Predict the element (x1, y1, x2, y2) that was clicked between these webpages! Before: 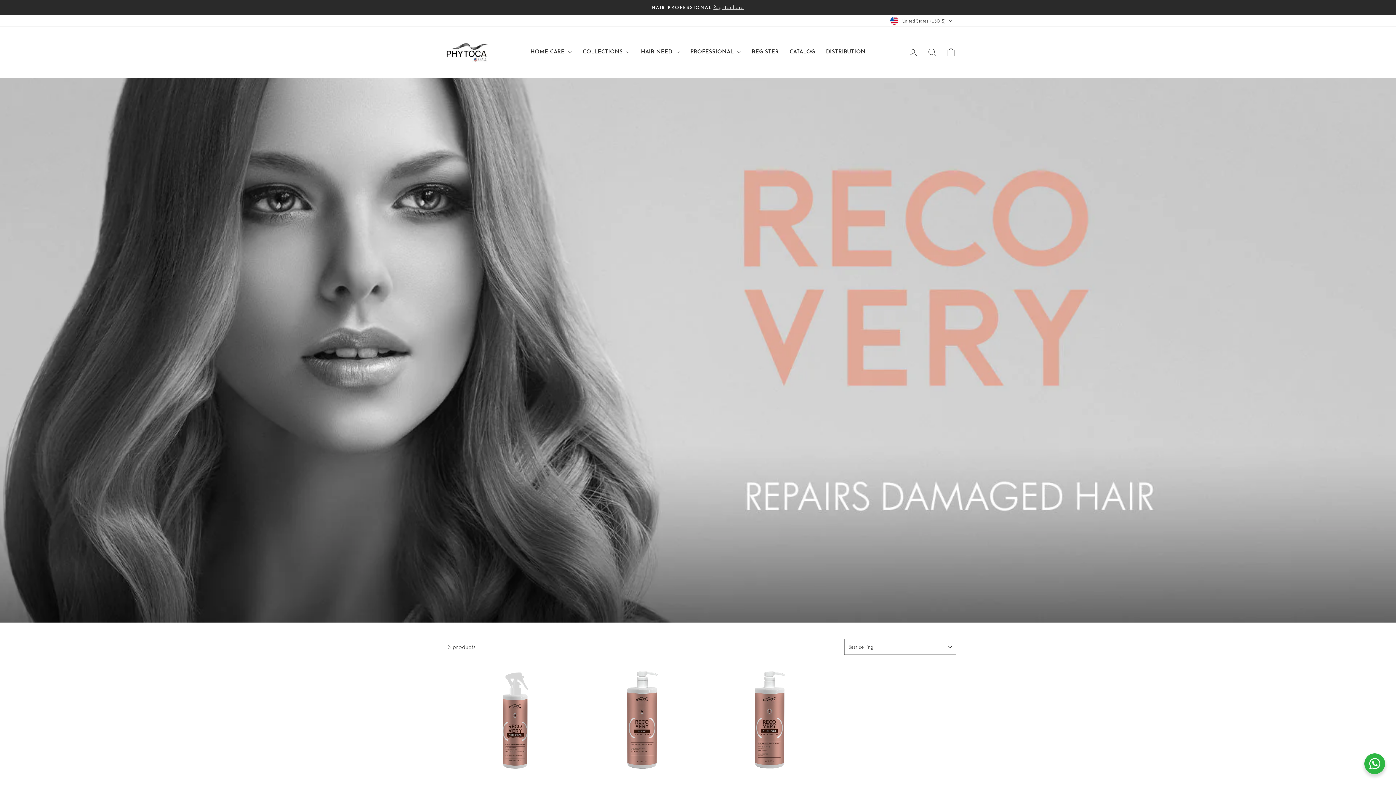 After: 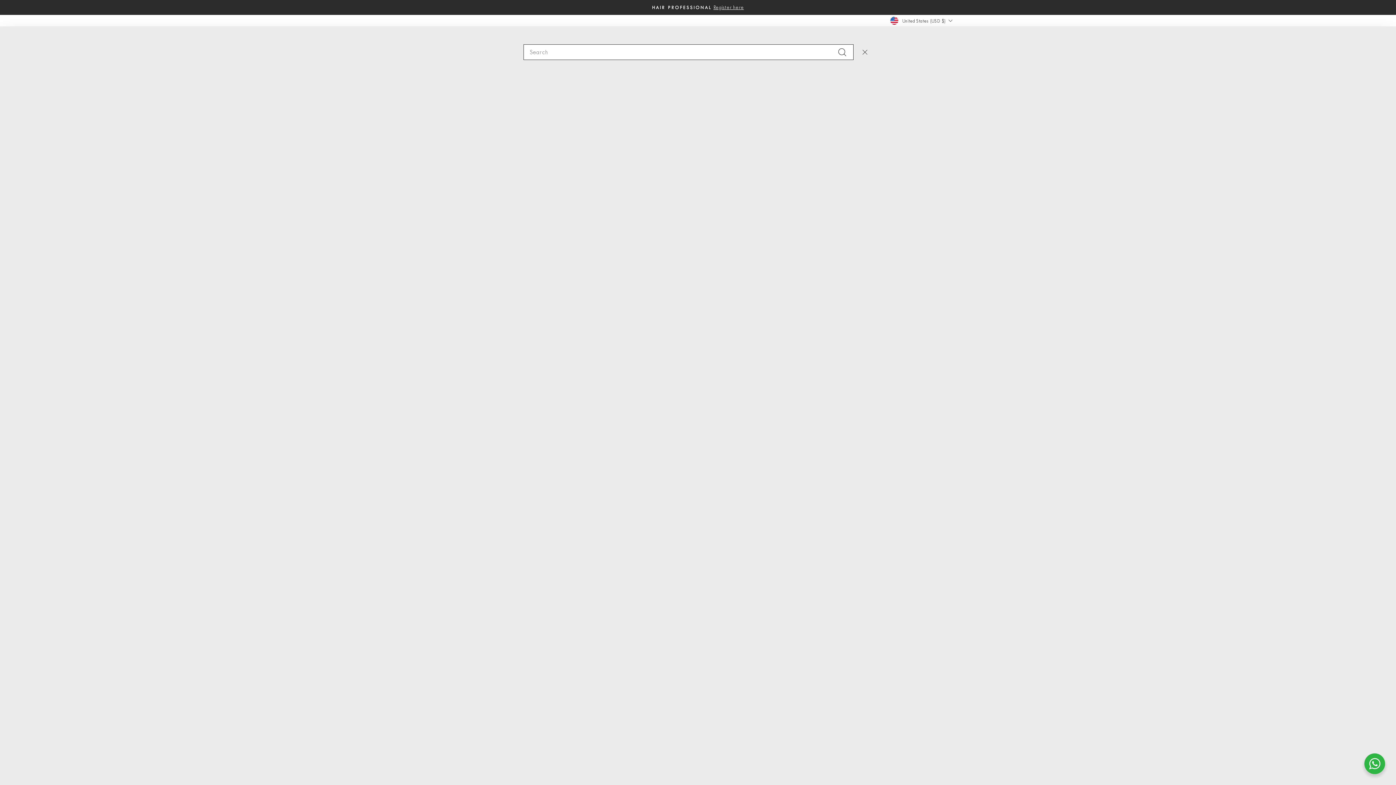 Action: bbox: (922, 44, 941, 60) label: SEARCH